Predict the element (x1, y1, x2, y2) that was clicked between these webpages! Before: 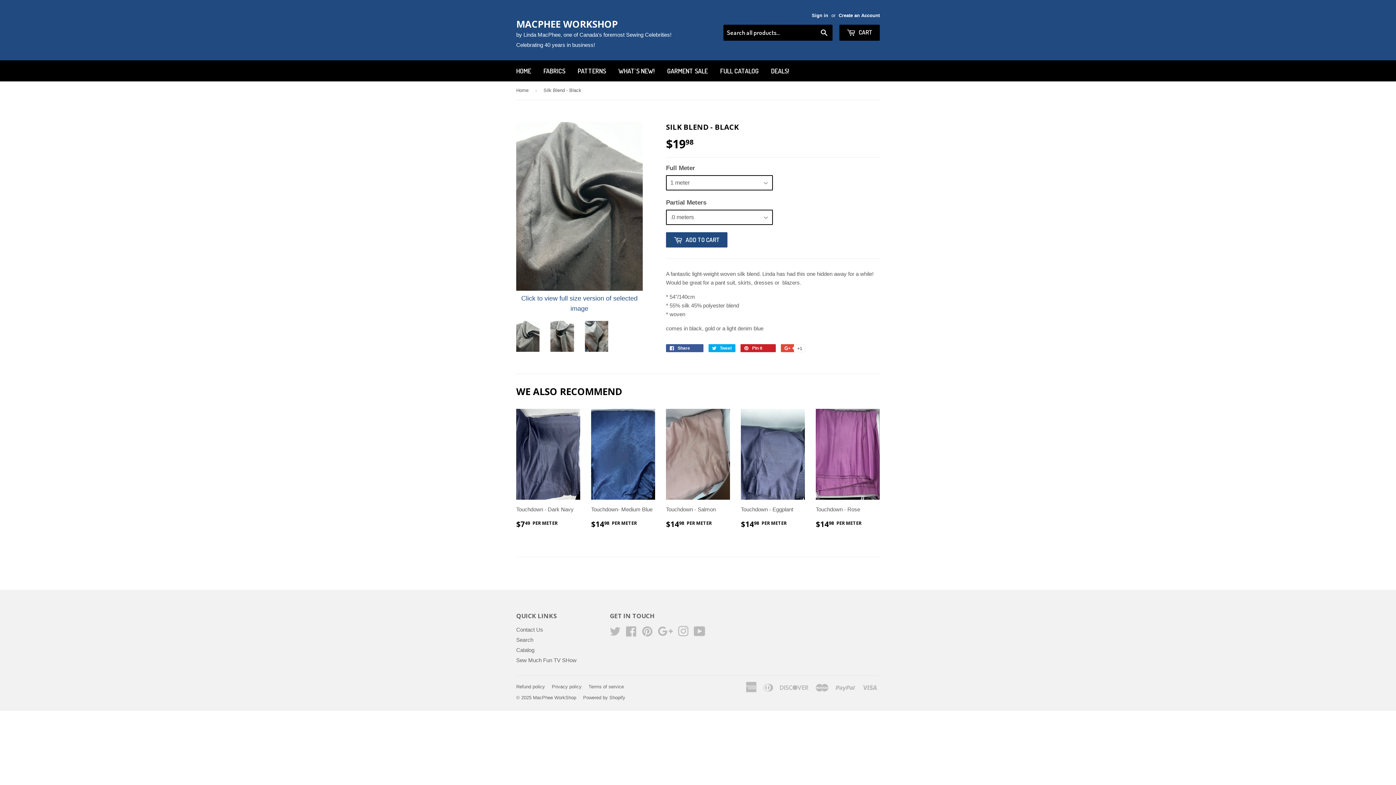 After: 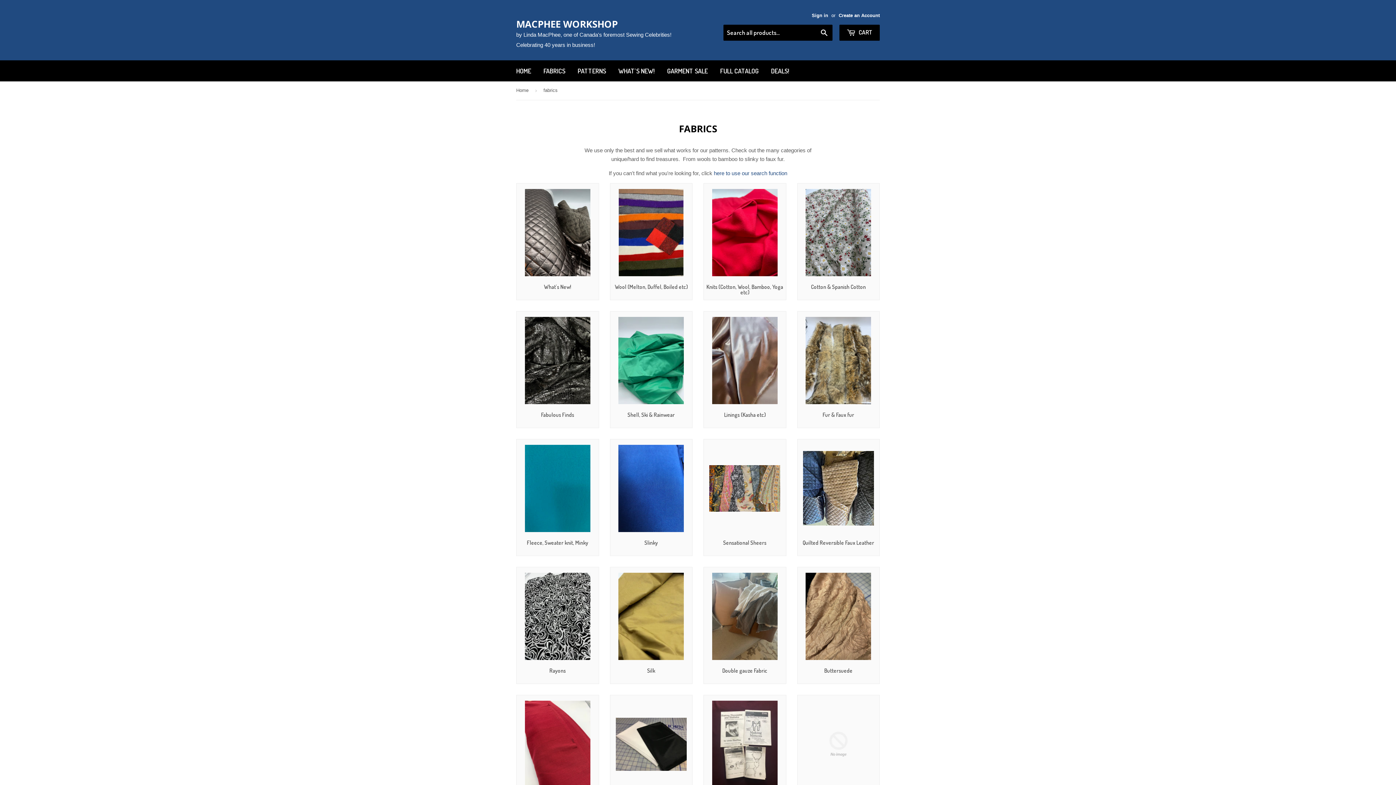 Action: bbox: (538, 60, 570, 81) label: FABRICS